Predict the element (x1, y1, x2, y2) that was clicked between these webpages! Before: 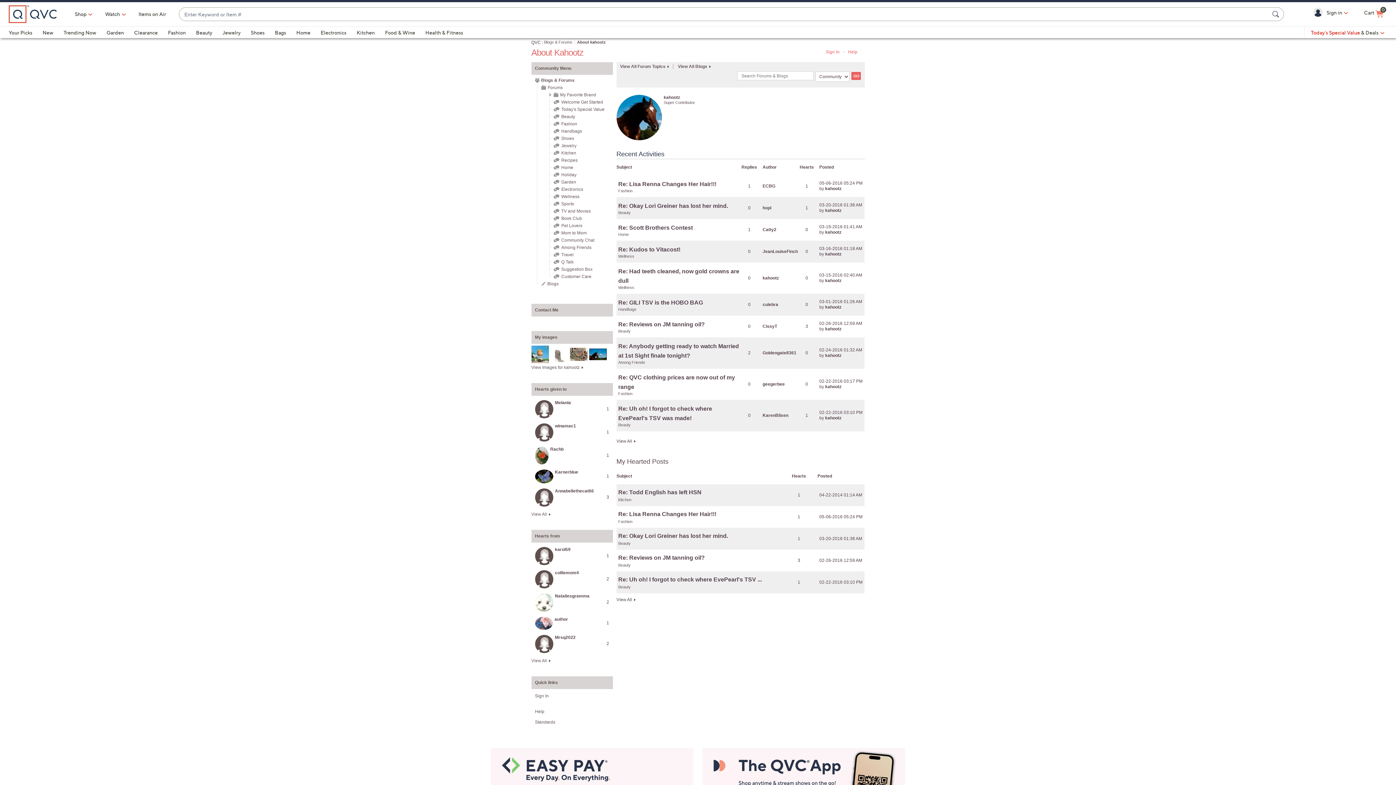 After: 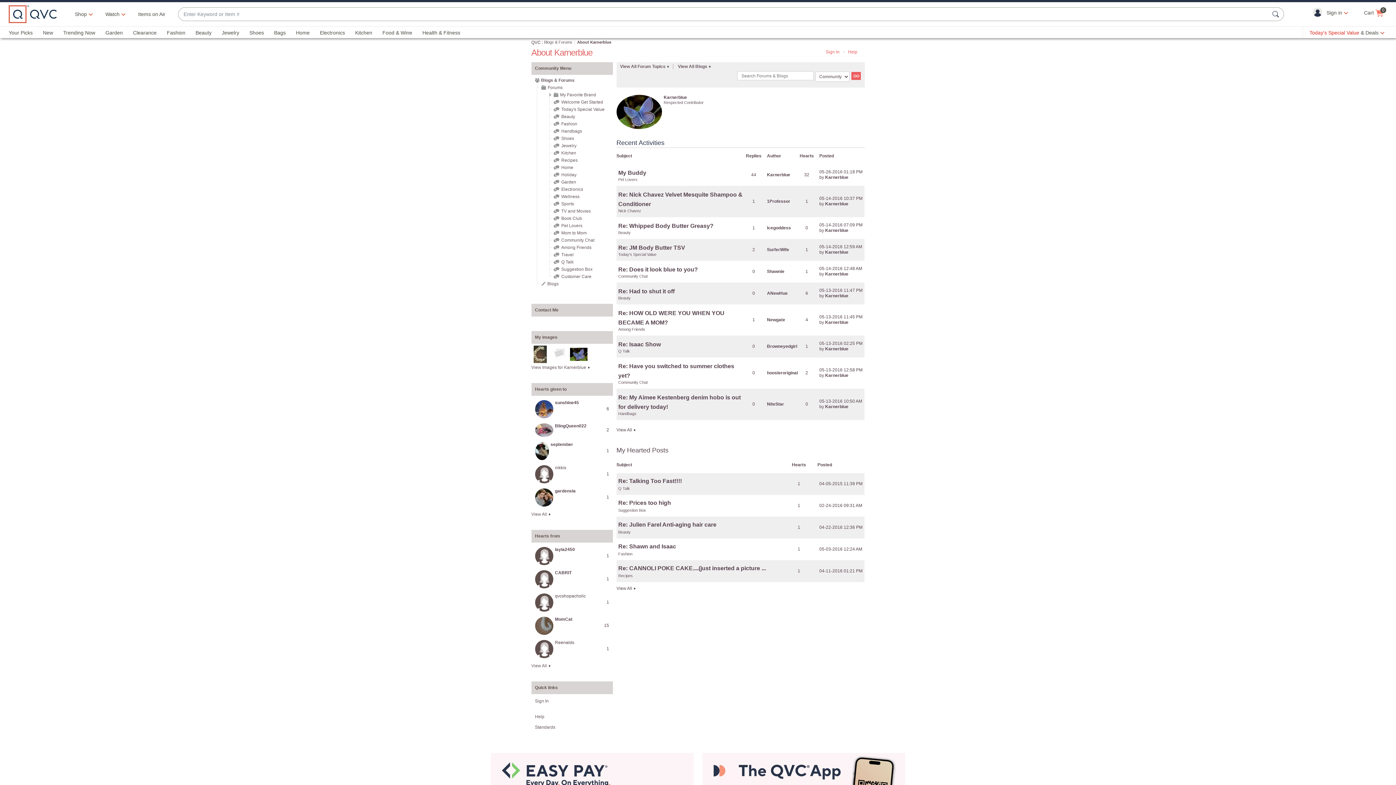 Action: bbox: (535, 473, 553, 478)